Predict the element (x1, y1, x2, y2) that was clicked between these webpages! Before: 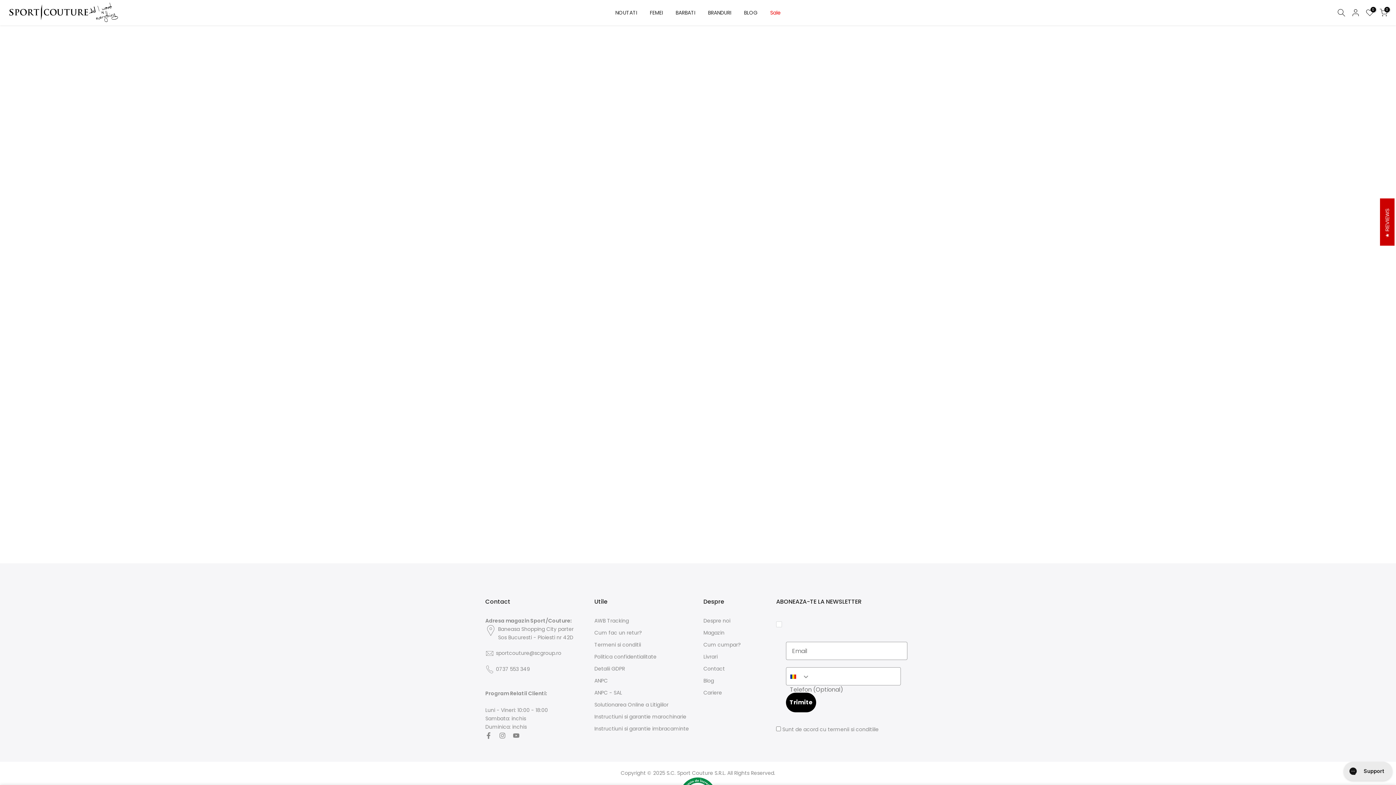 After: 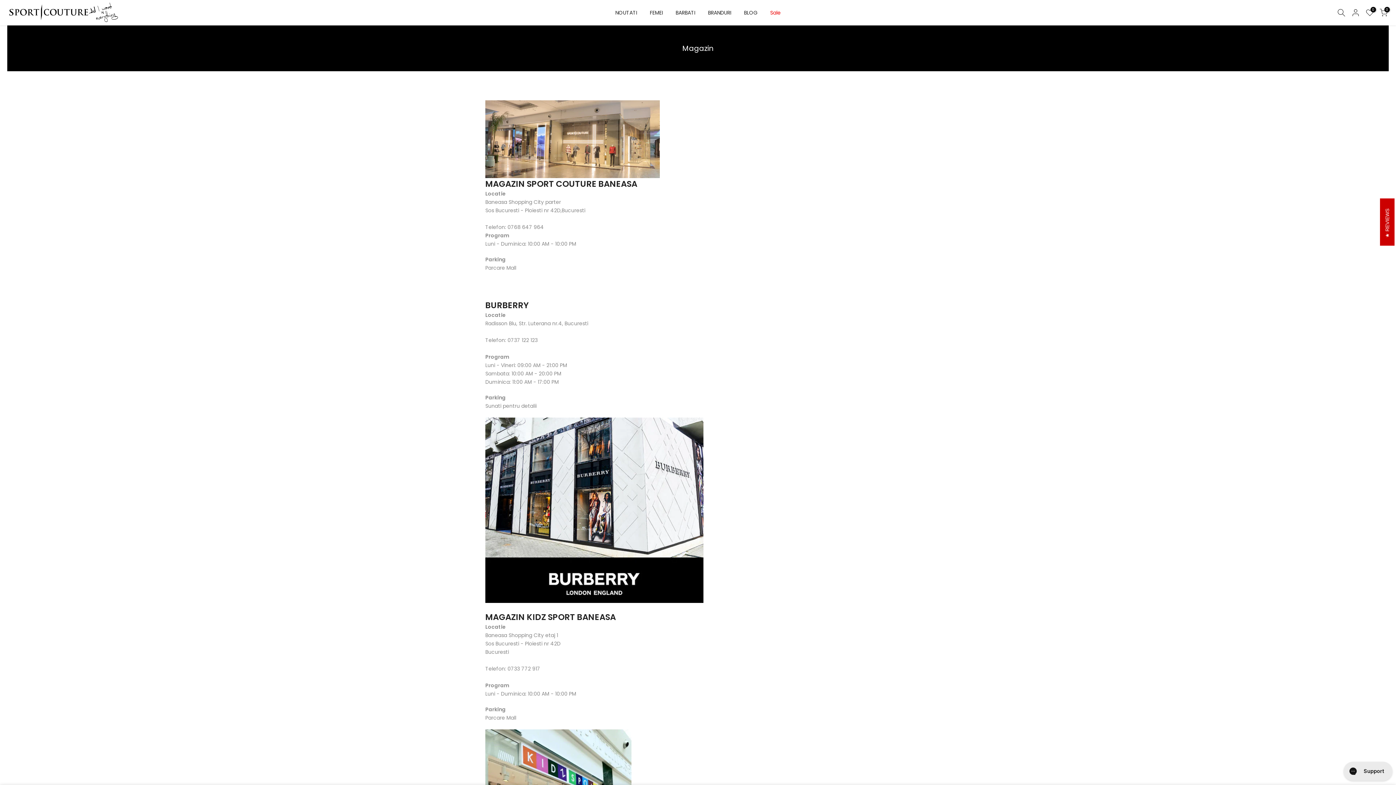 Action: bbox: (703, 629, 724, 636) label: Magazin